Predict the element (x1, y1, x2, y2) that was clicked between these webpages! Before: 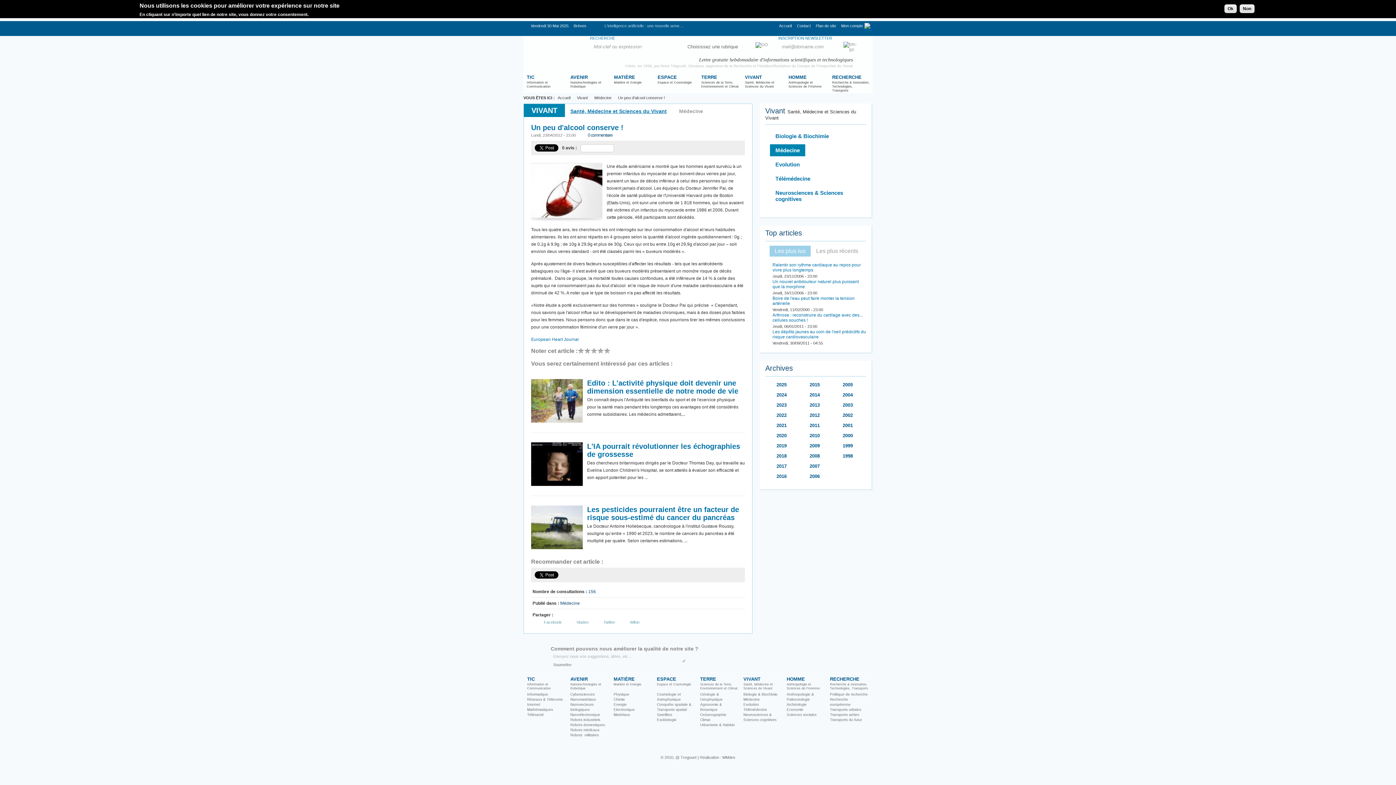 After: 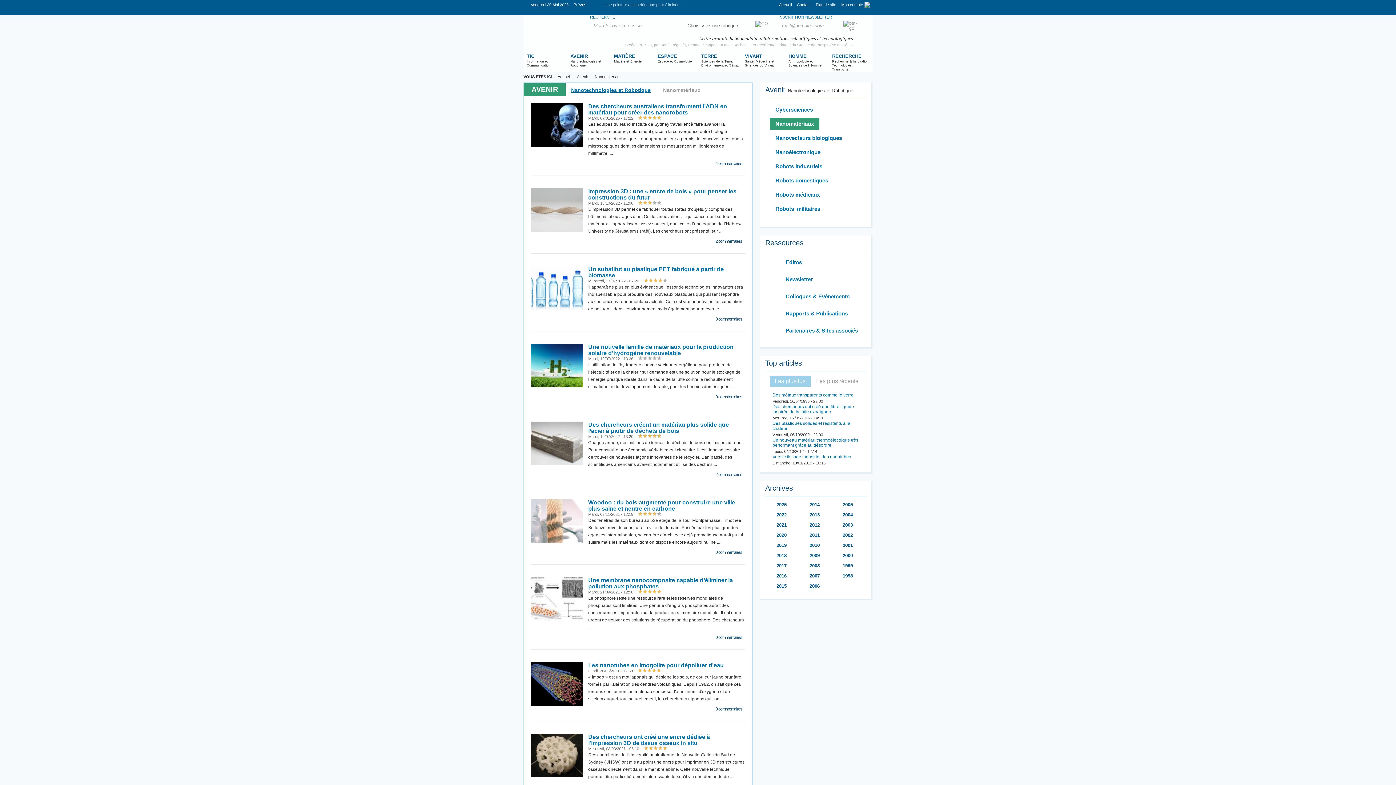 Action: label: Nanomatériaux bbox: (570, 697, 596, 701)